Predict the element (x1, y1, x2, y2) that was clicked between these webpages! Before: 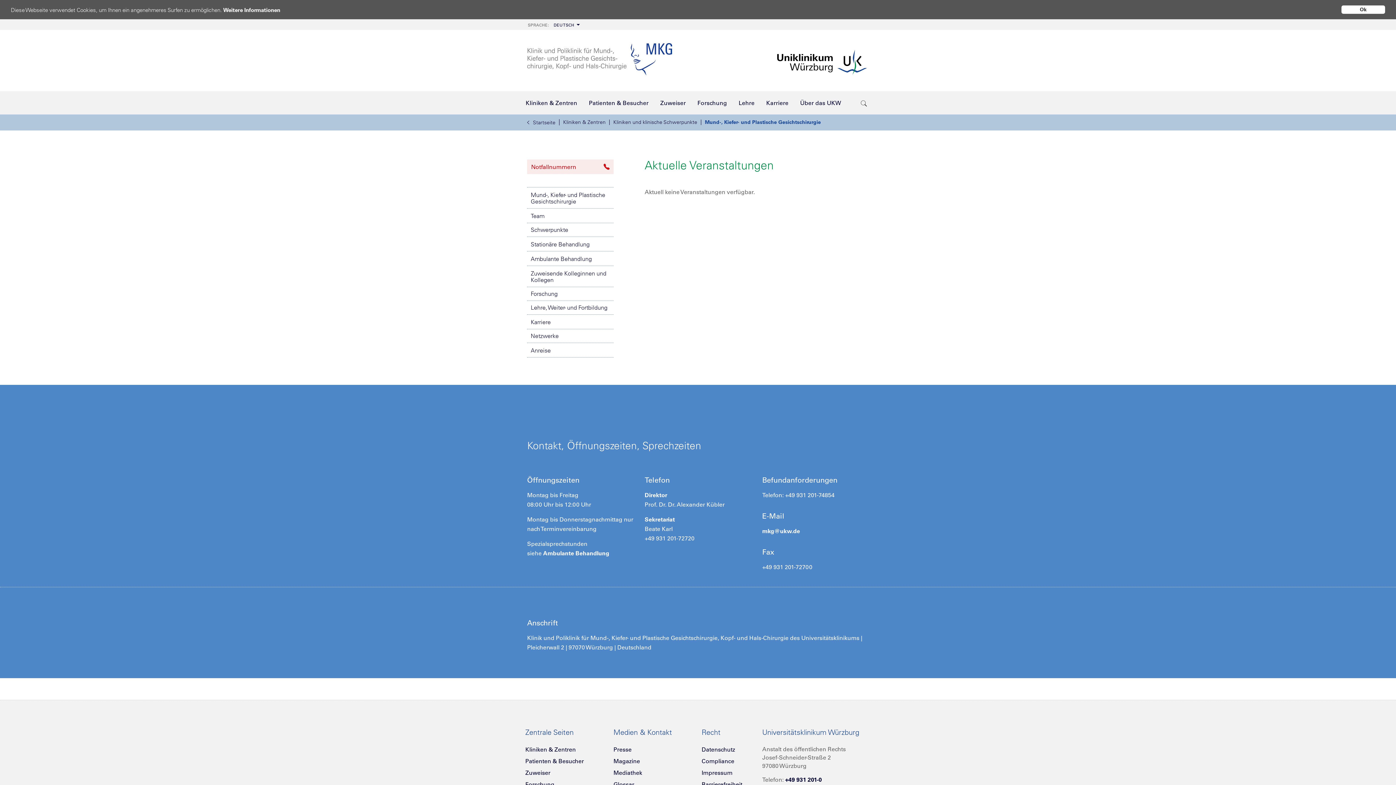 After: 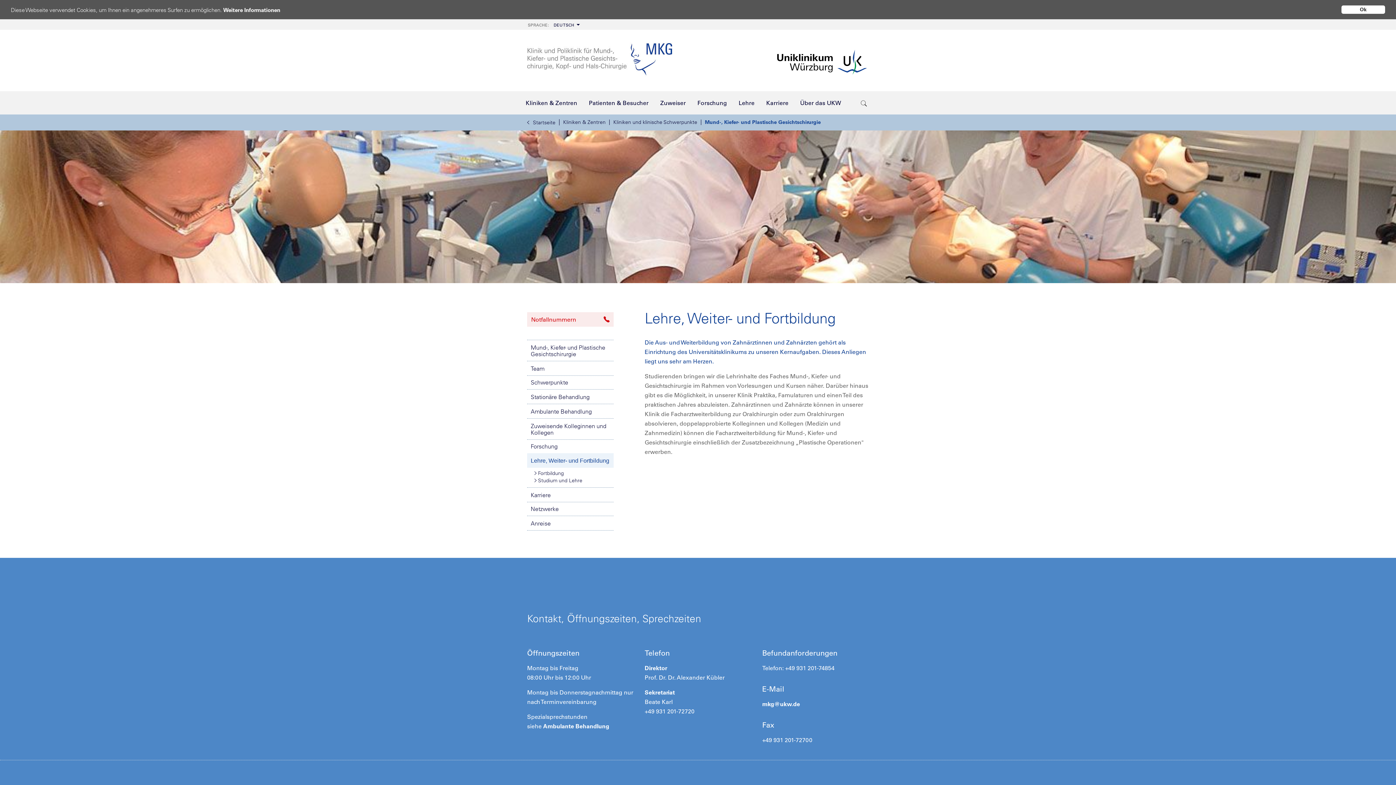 Action: bbox: (527, 300, 613, 314) label: Lehre, Weiter- und Fortbildung